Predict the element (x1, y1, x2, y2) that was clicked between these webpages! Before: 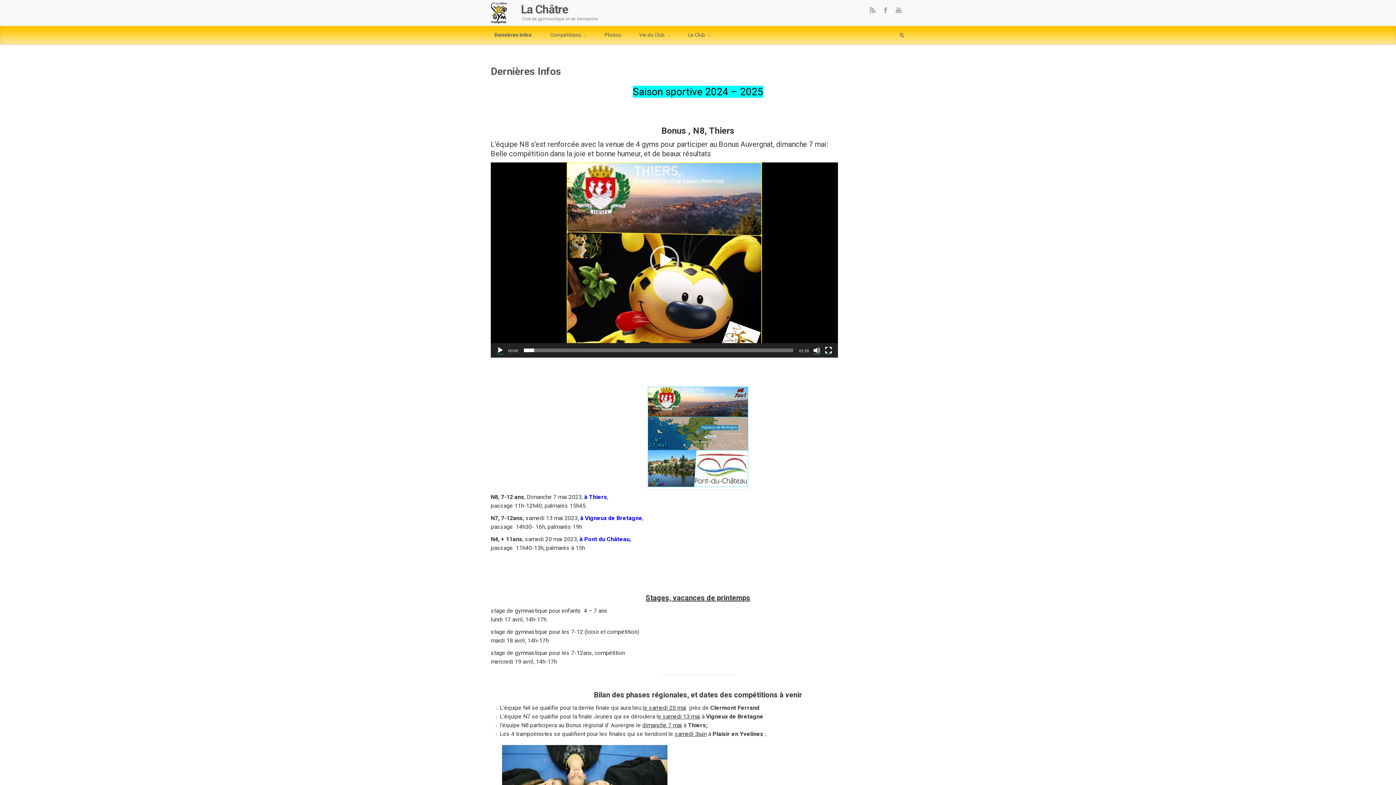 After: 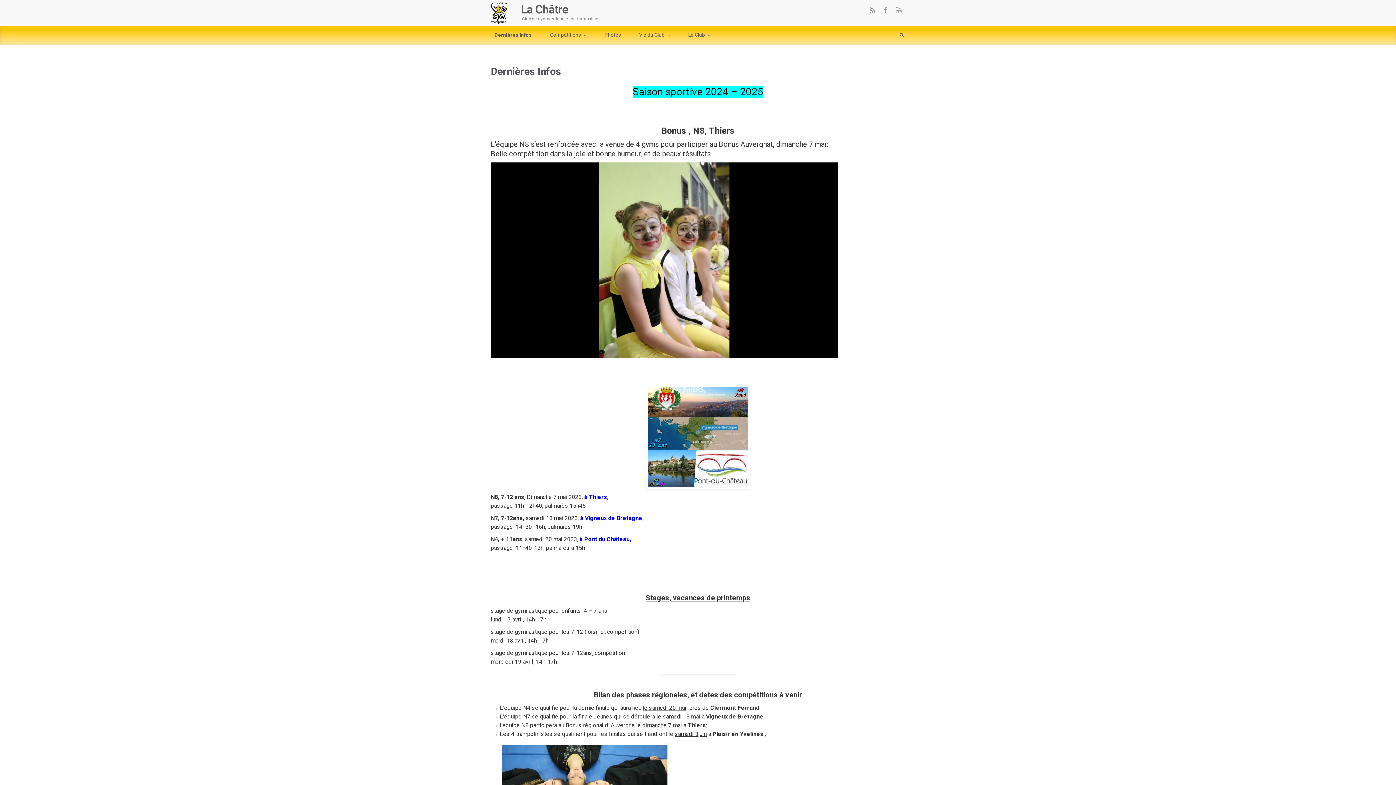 Action: label: Lecture bbox: (650, 245, 679, 274)